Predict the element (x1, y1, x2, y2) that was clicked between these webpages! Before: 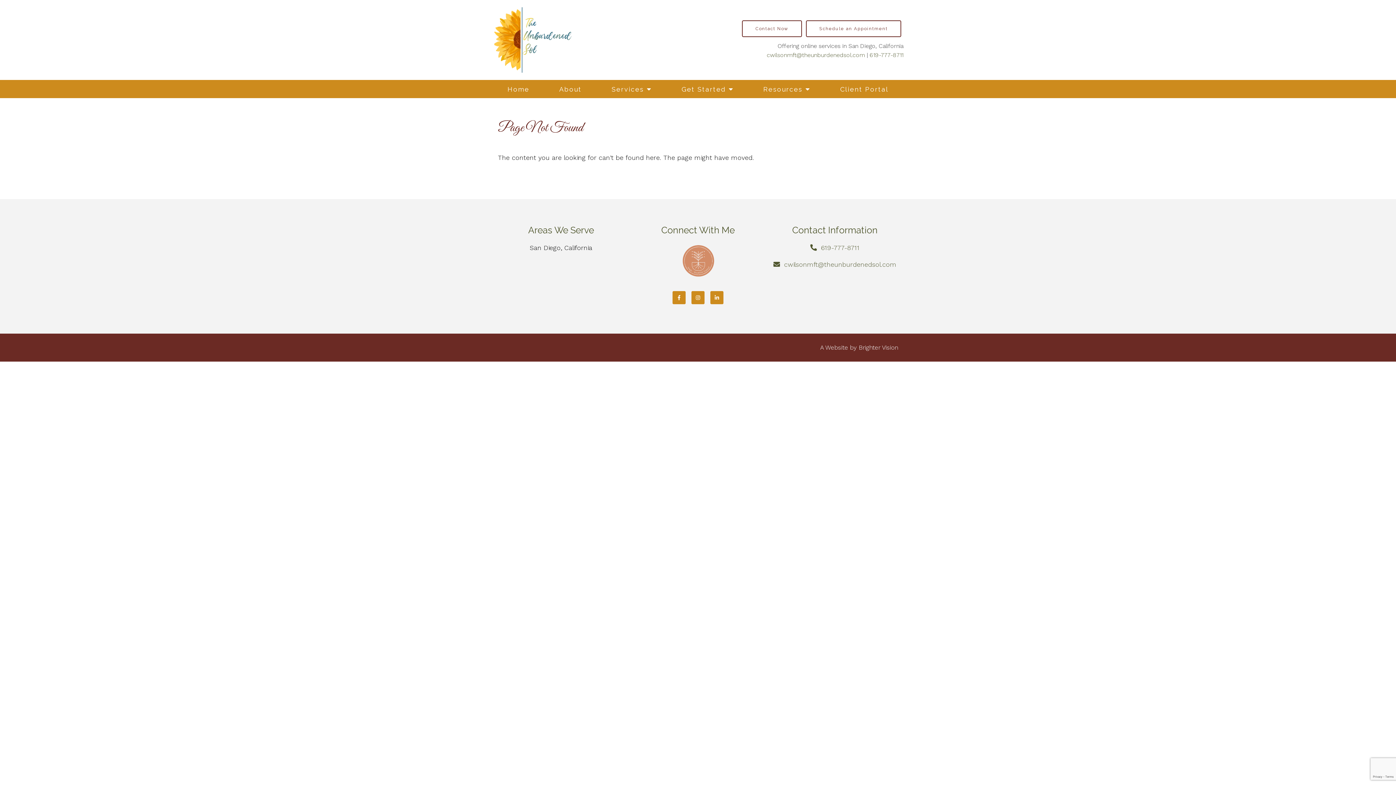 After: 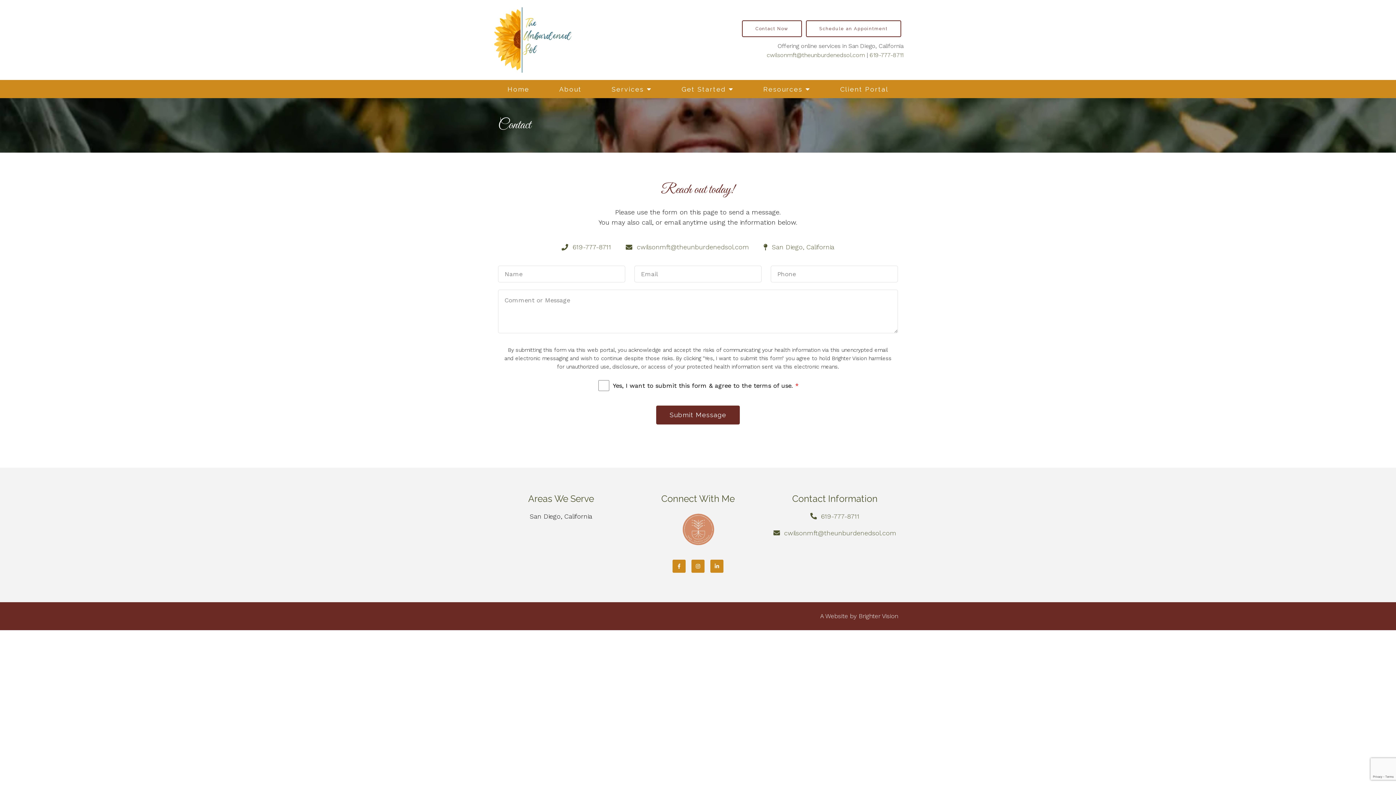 Action: label: Schedule an Appointment bbox: (806, 20, 901, 37)